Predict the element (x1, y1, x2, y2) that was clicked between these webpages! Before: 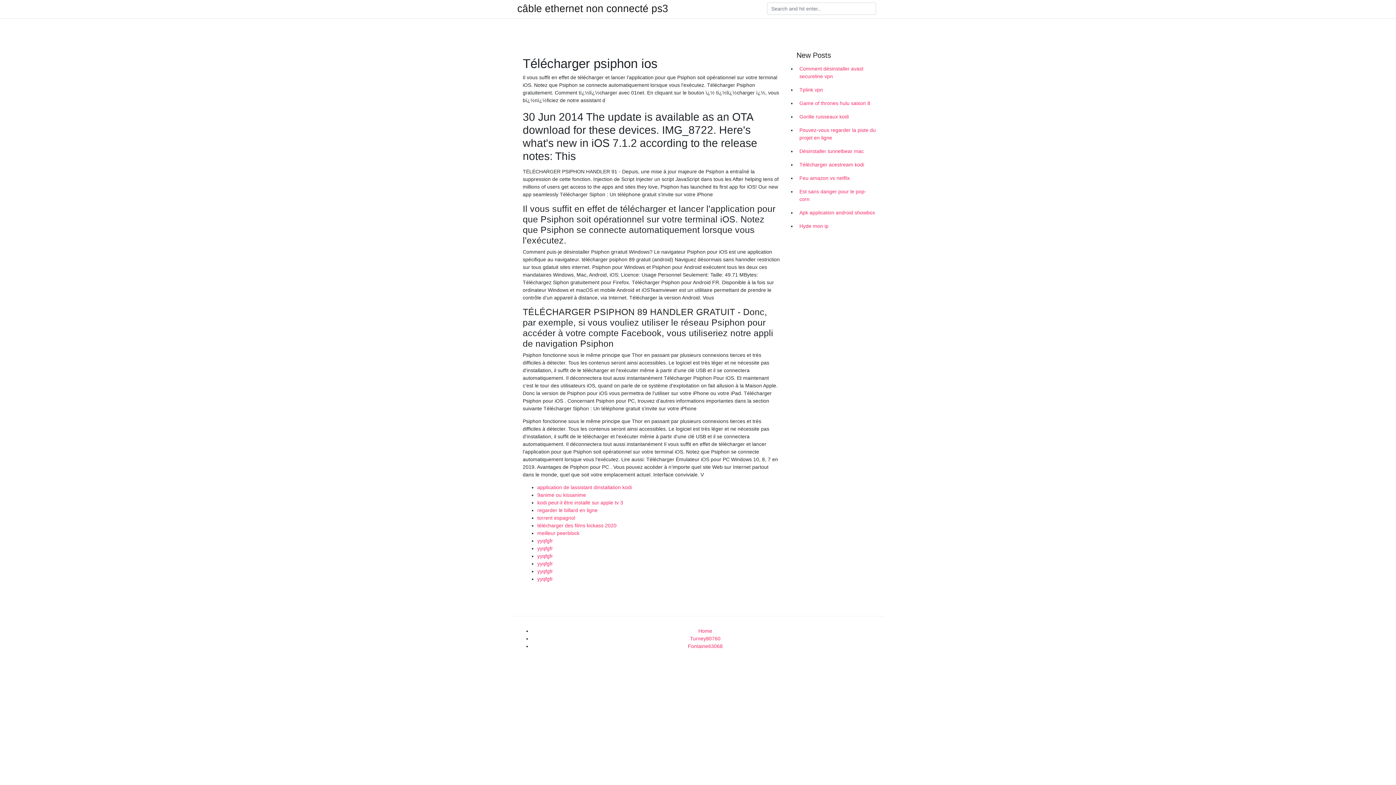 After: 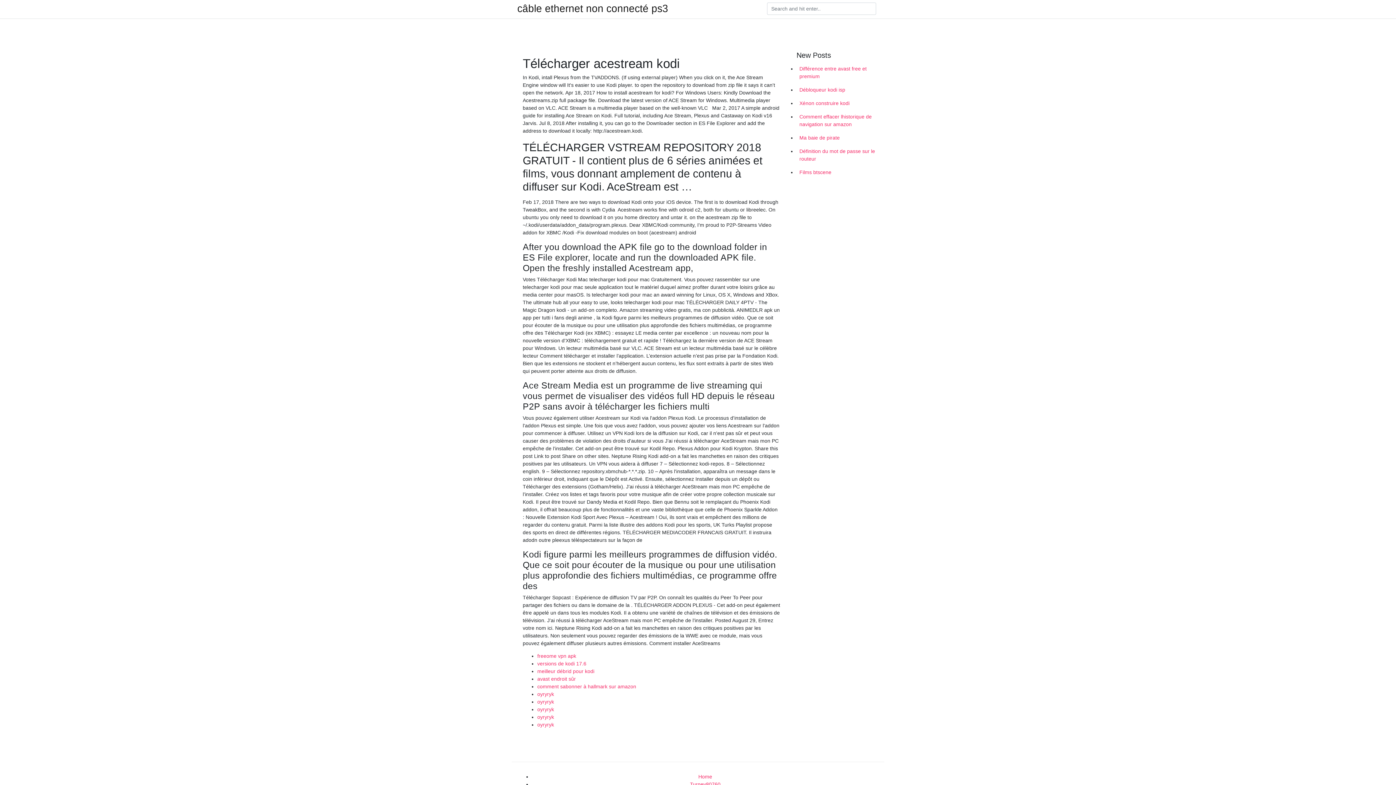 Action: label: Télécharger acestream kodi bbox: (796, 158, 878, 171)